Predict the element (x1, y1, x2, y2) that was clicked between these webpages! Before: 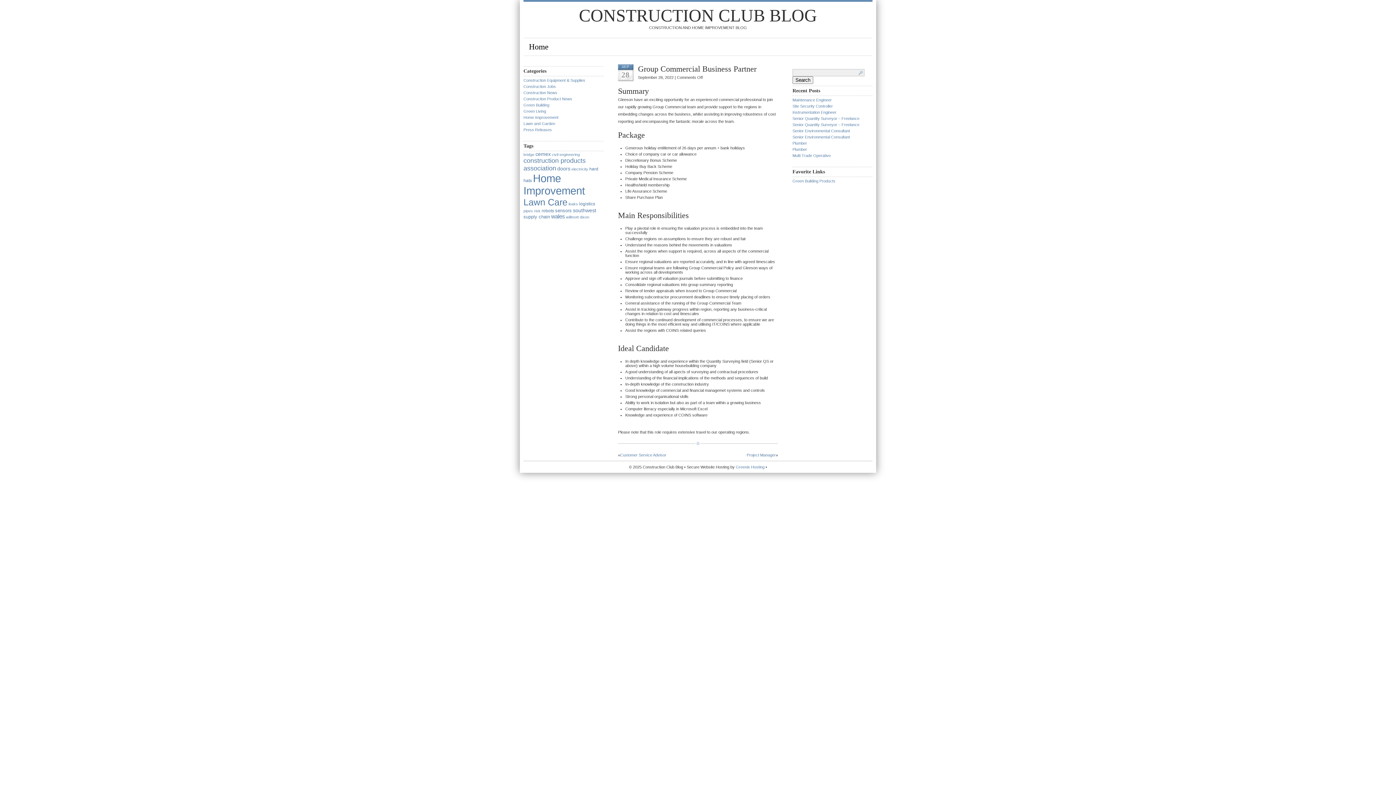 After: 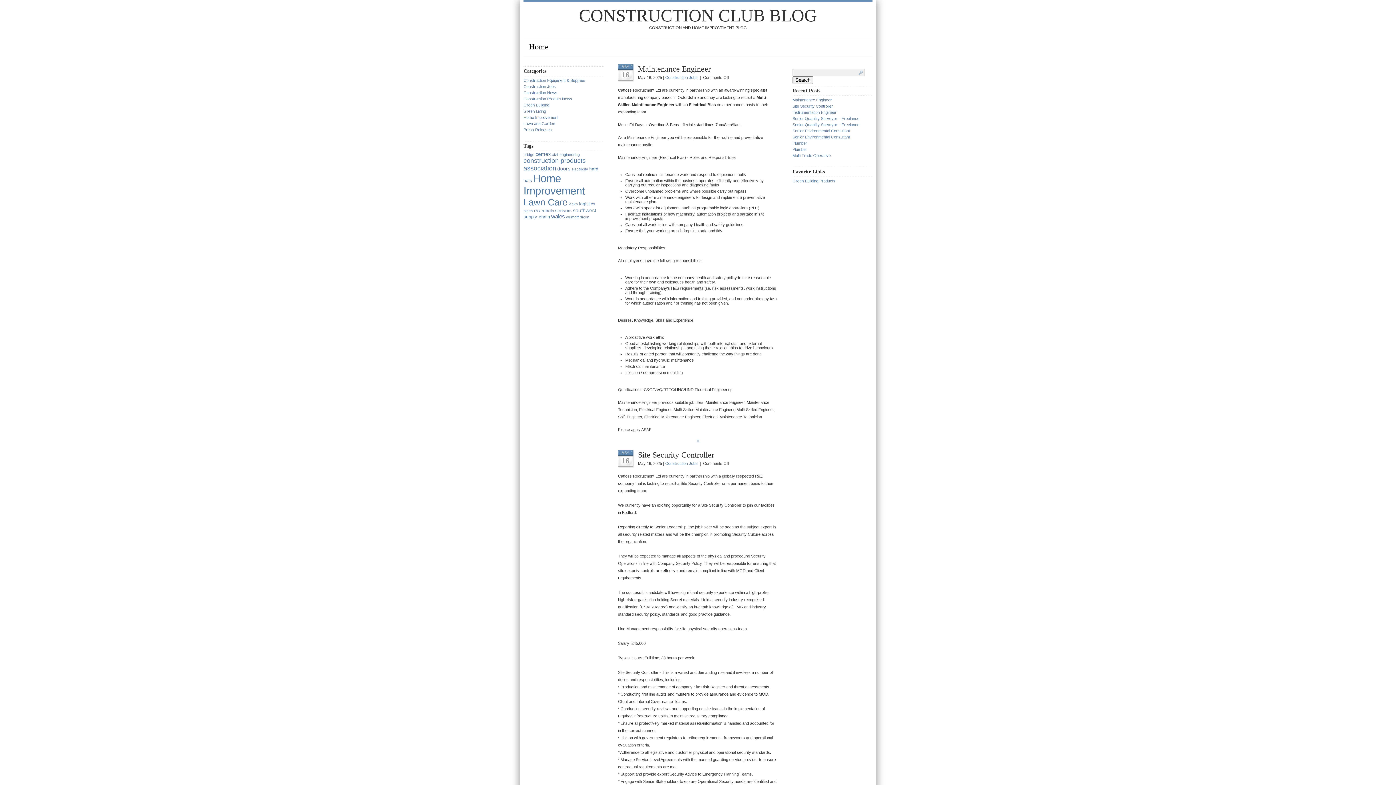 Action: bbox: (523, 41, 554, 52) label: Home